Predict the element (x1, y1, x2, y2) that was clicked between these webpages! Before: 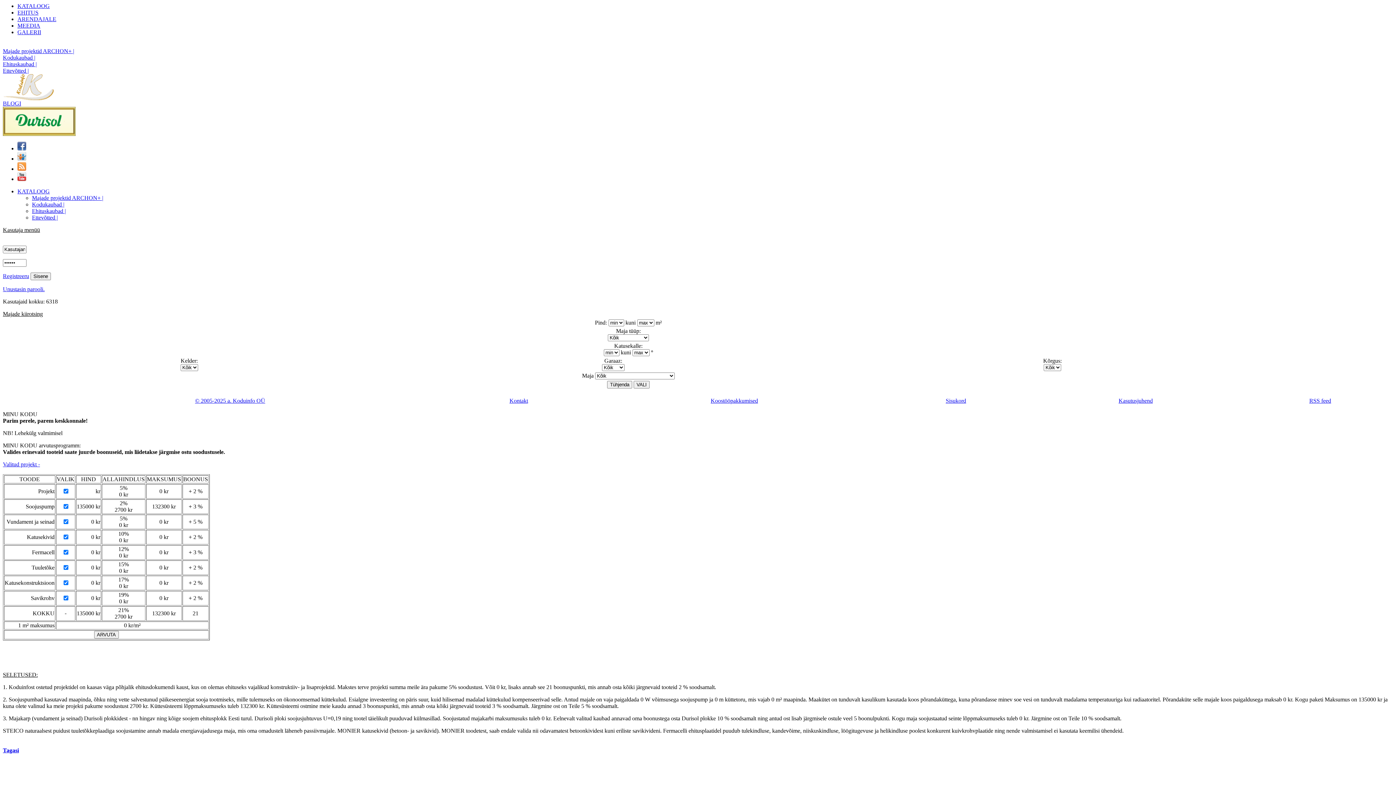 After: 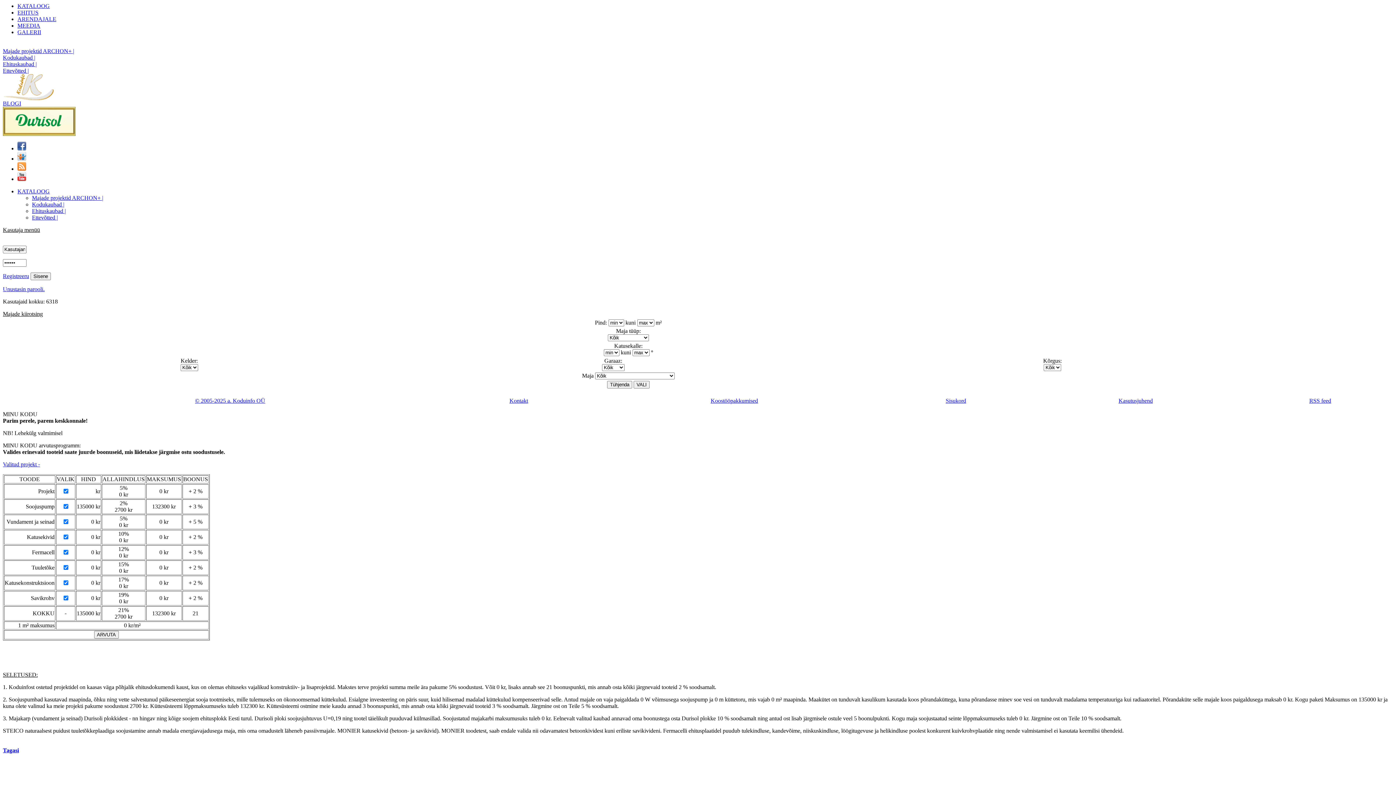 Action: bbox: (1309, 397, 1331, 404) label: RSS feed